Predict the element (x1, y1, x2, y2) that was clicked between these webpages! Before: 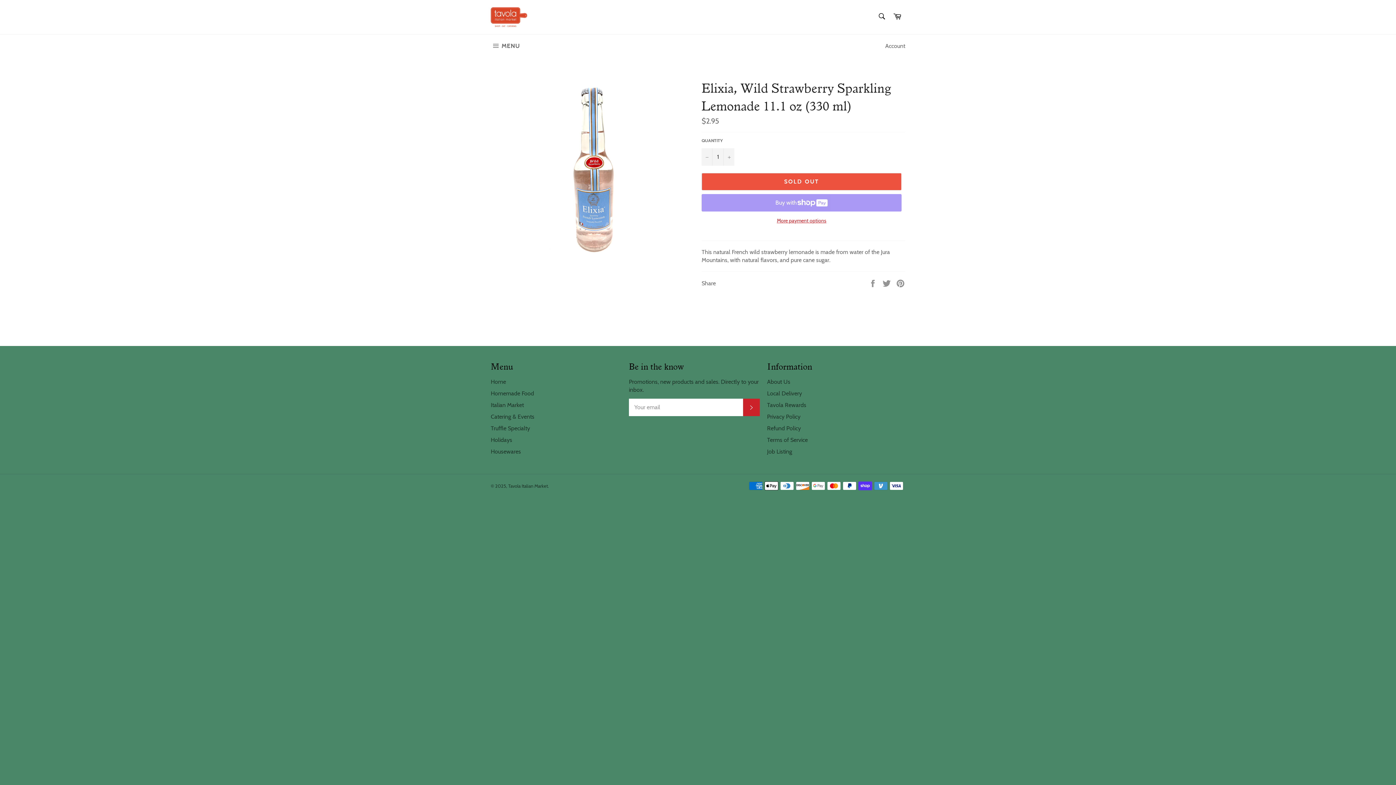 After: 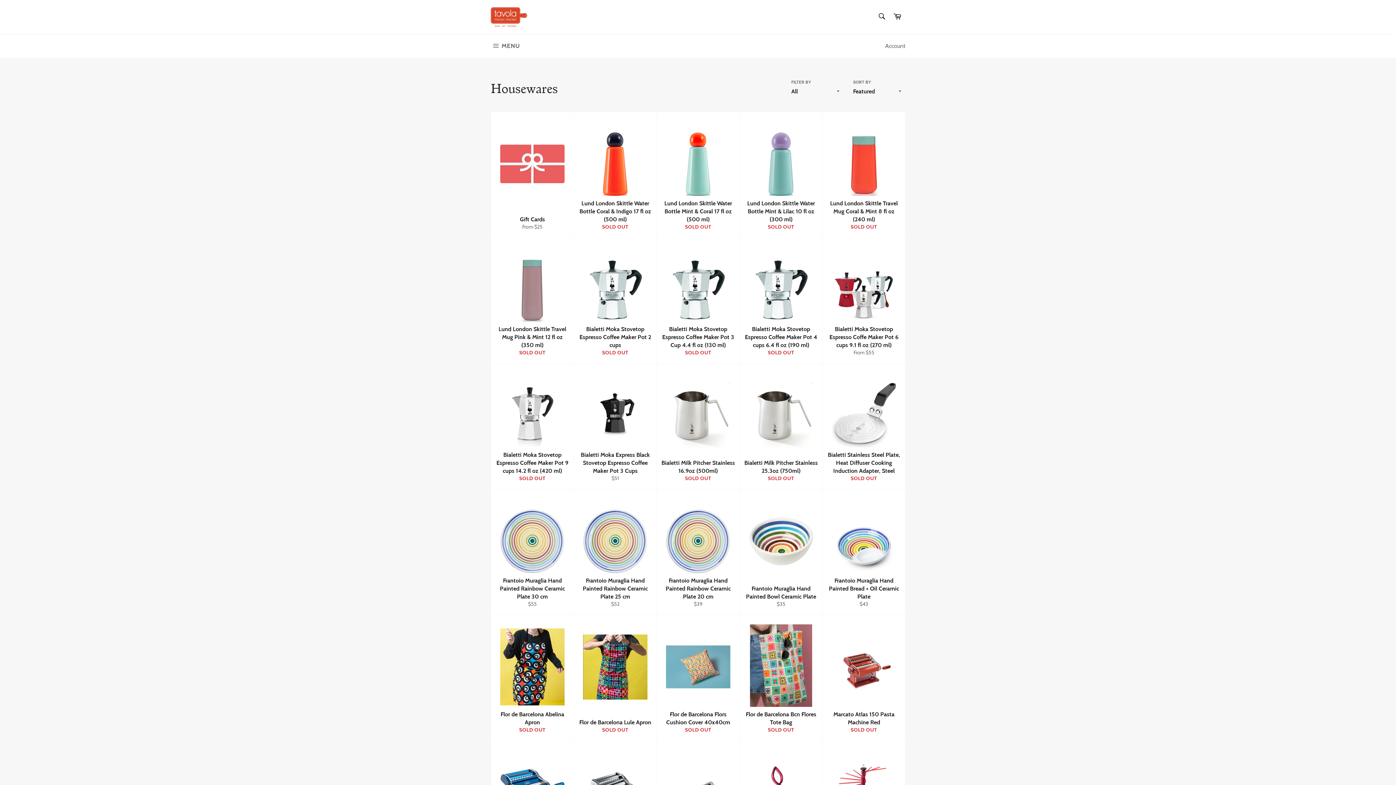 Action: label: Housewares bbox: (490, 448, 521, 455)